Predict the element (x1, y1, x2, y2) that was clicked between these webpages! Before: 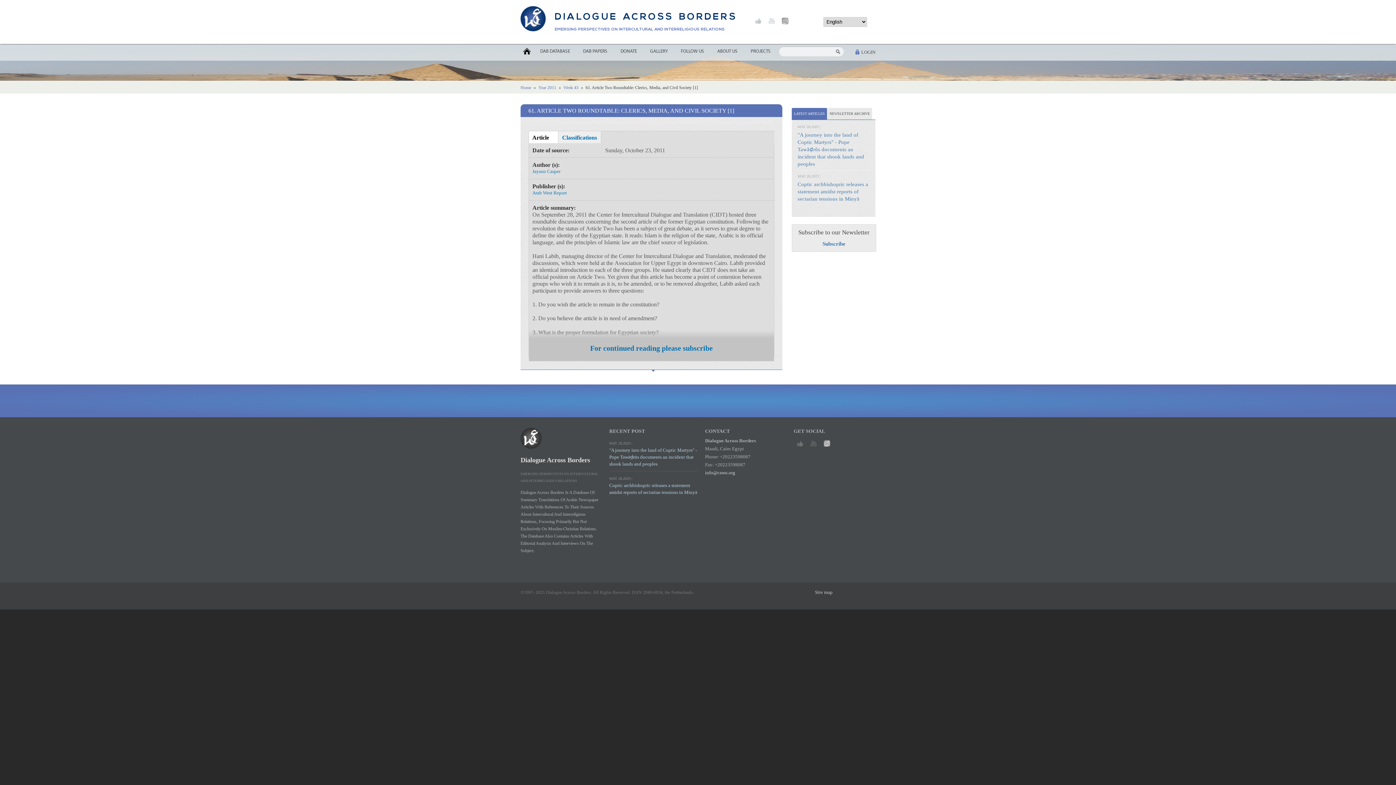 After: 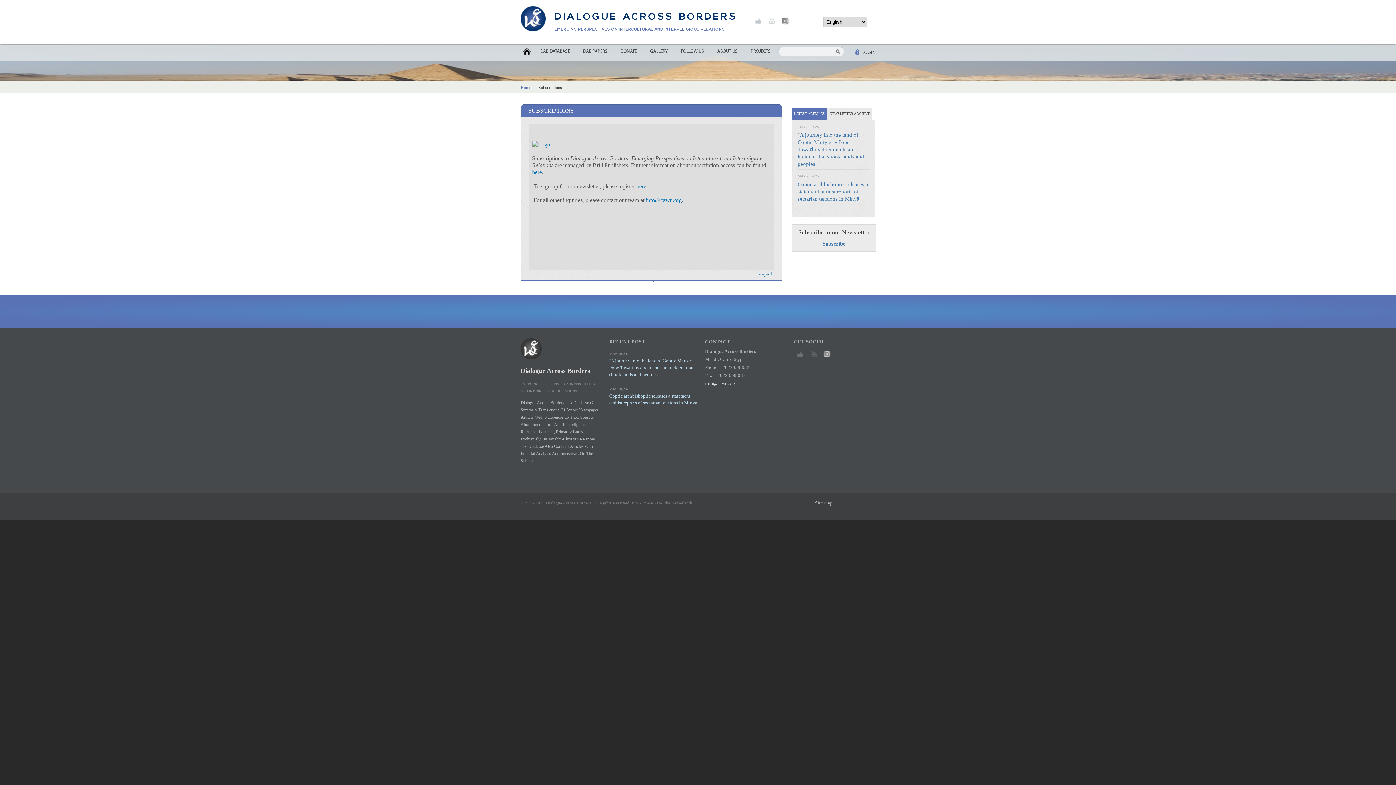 Action: label: Subscribe bbox: (822, 240, 845, 246)